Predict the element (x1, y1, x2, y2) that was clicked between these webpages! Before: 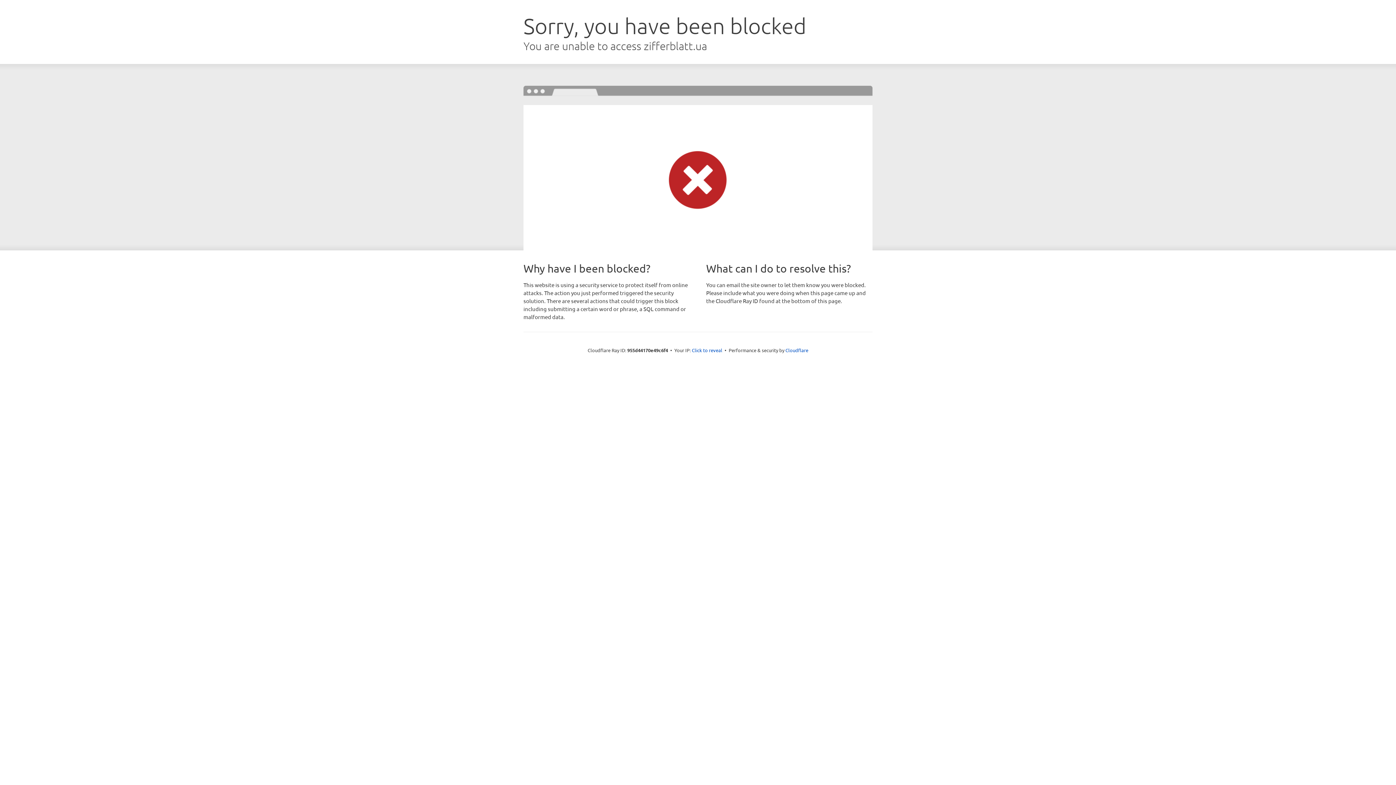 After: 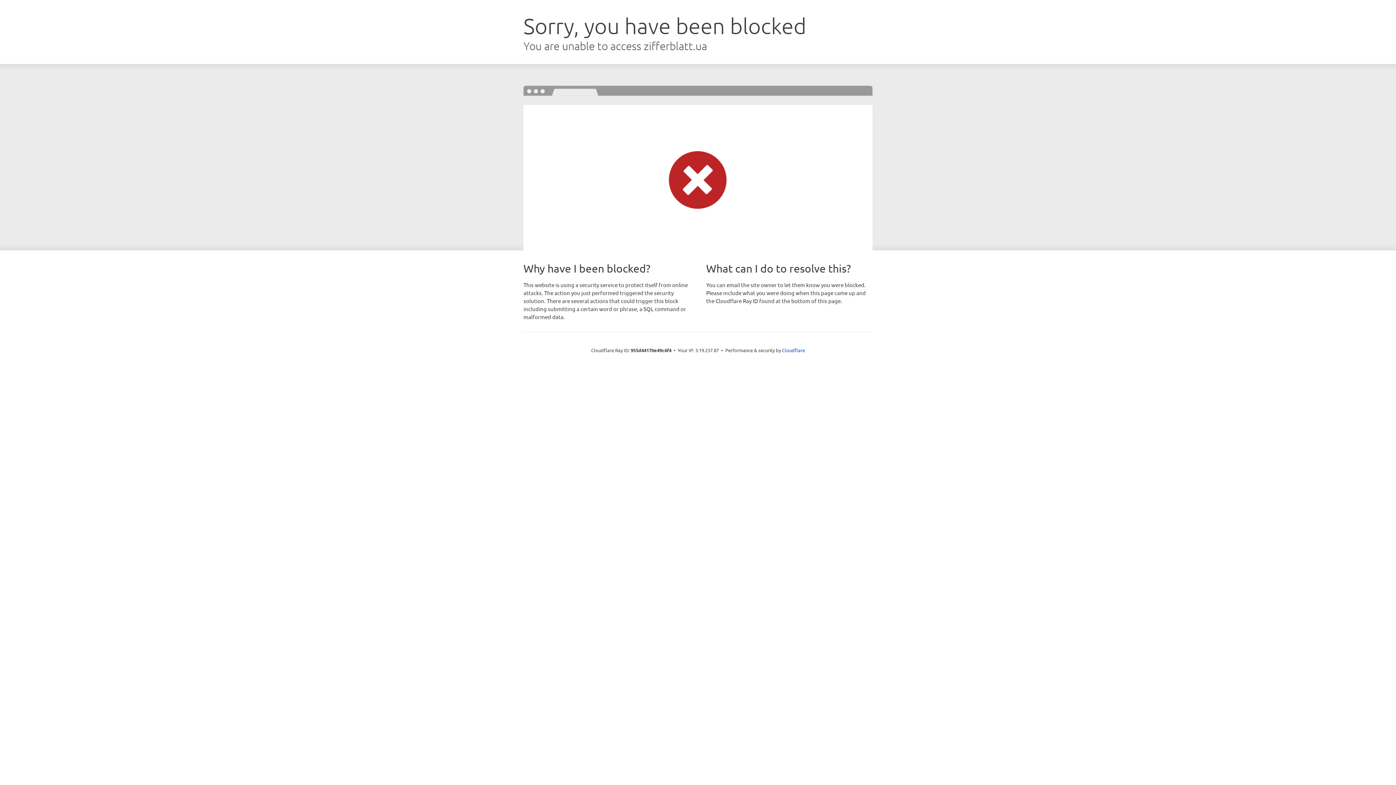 Action: bbox: (692, 346, 722, 353) label: Click to reveal